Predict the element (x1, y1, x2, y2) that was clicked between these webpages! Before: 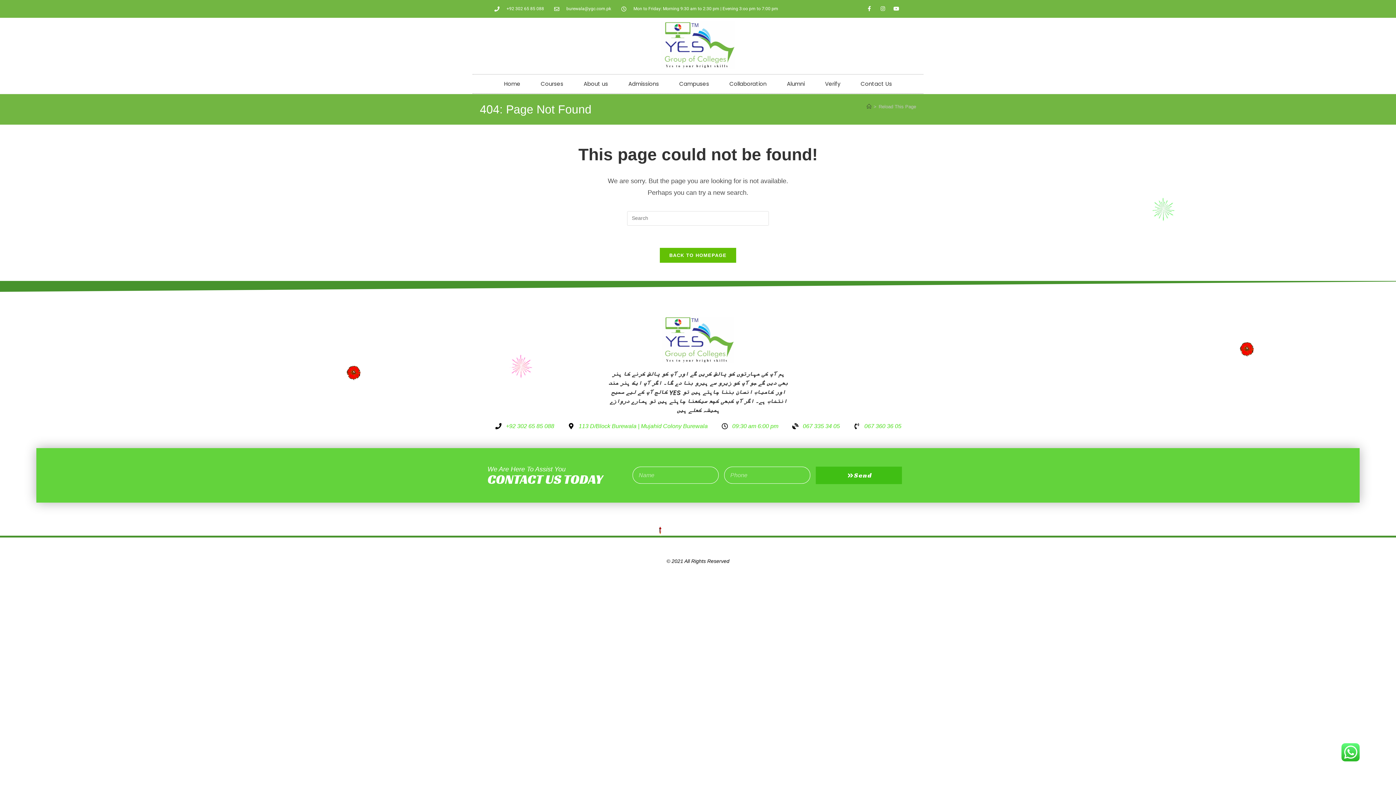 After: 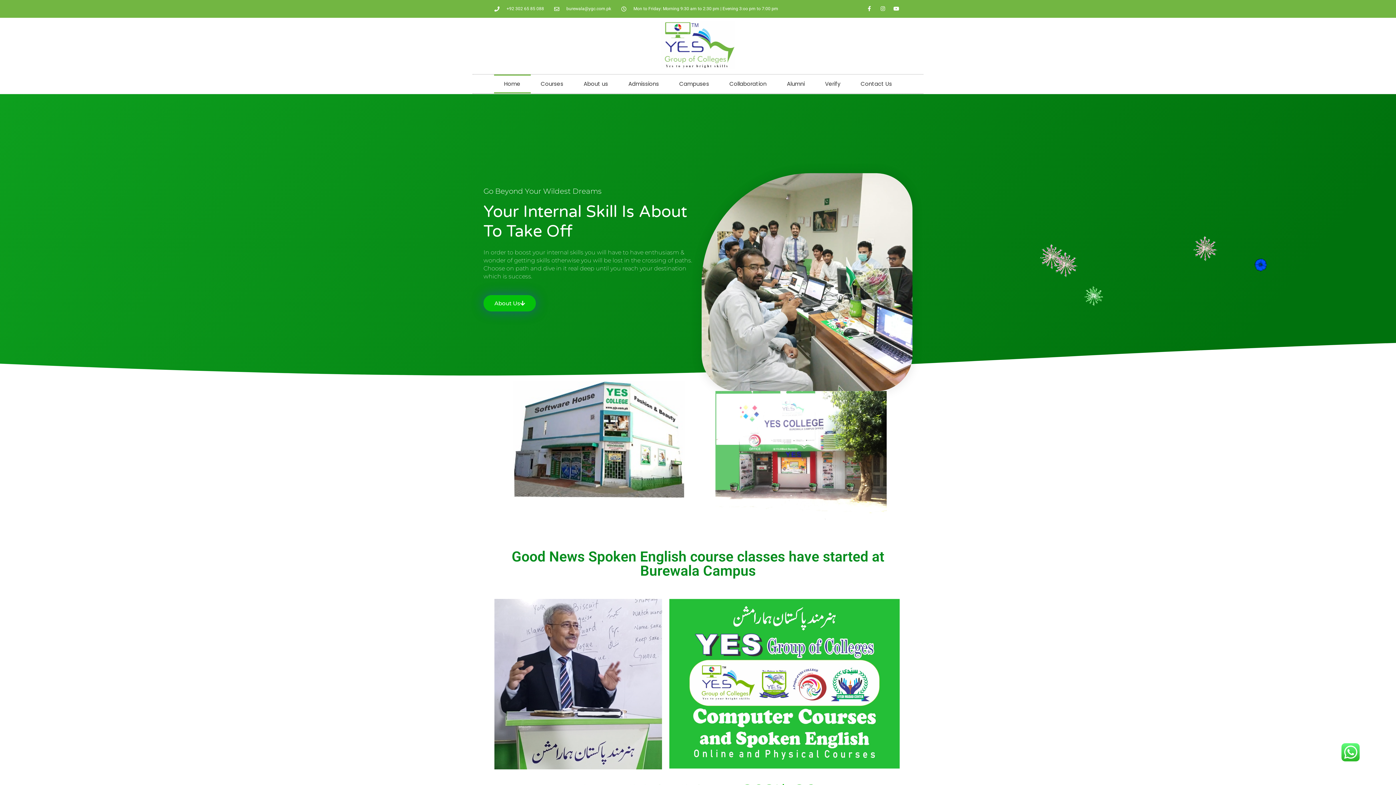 Action: bbox: (661, 21, 735, 69)